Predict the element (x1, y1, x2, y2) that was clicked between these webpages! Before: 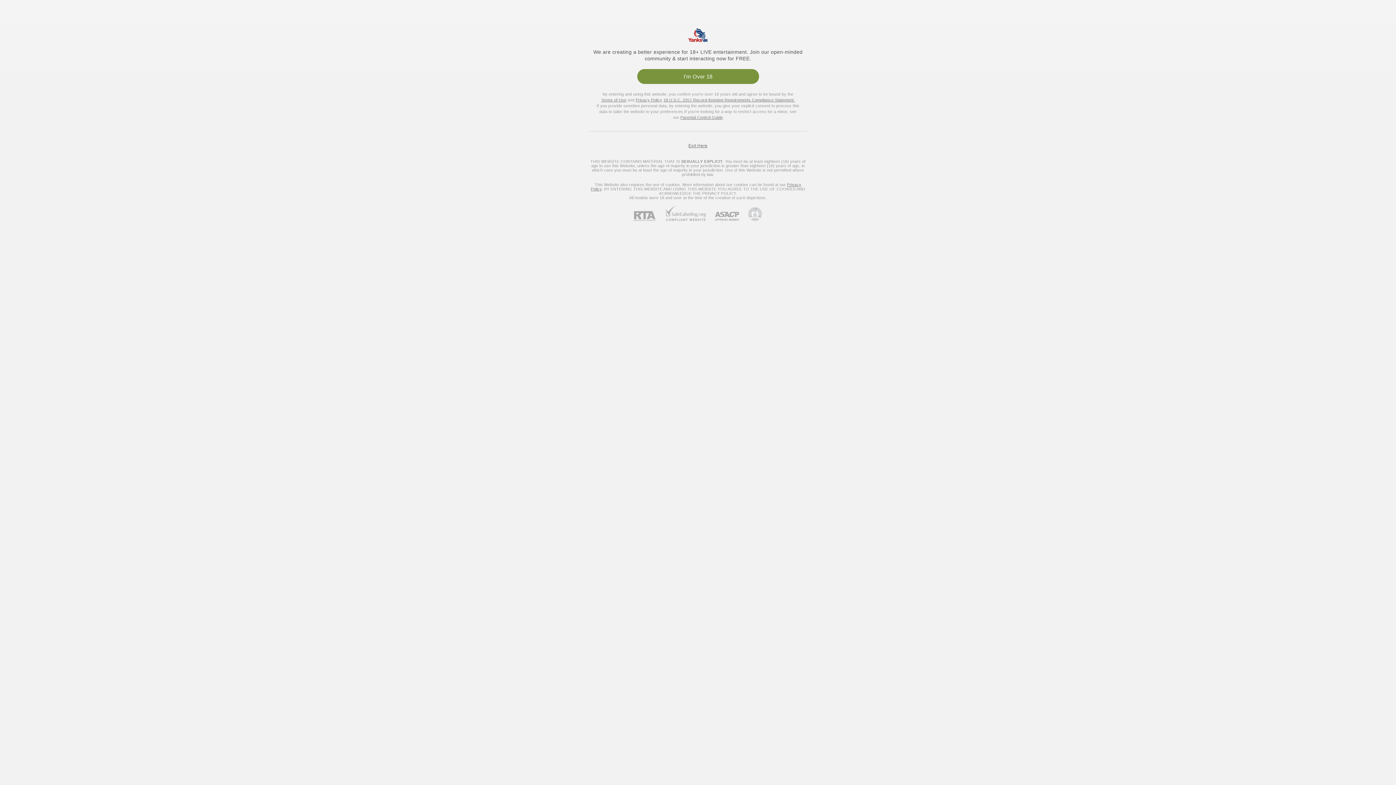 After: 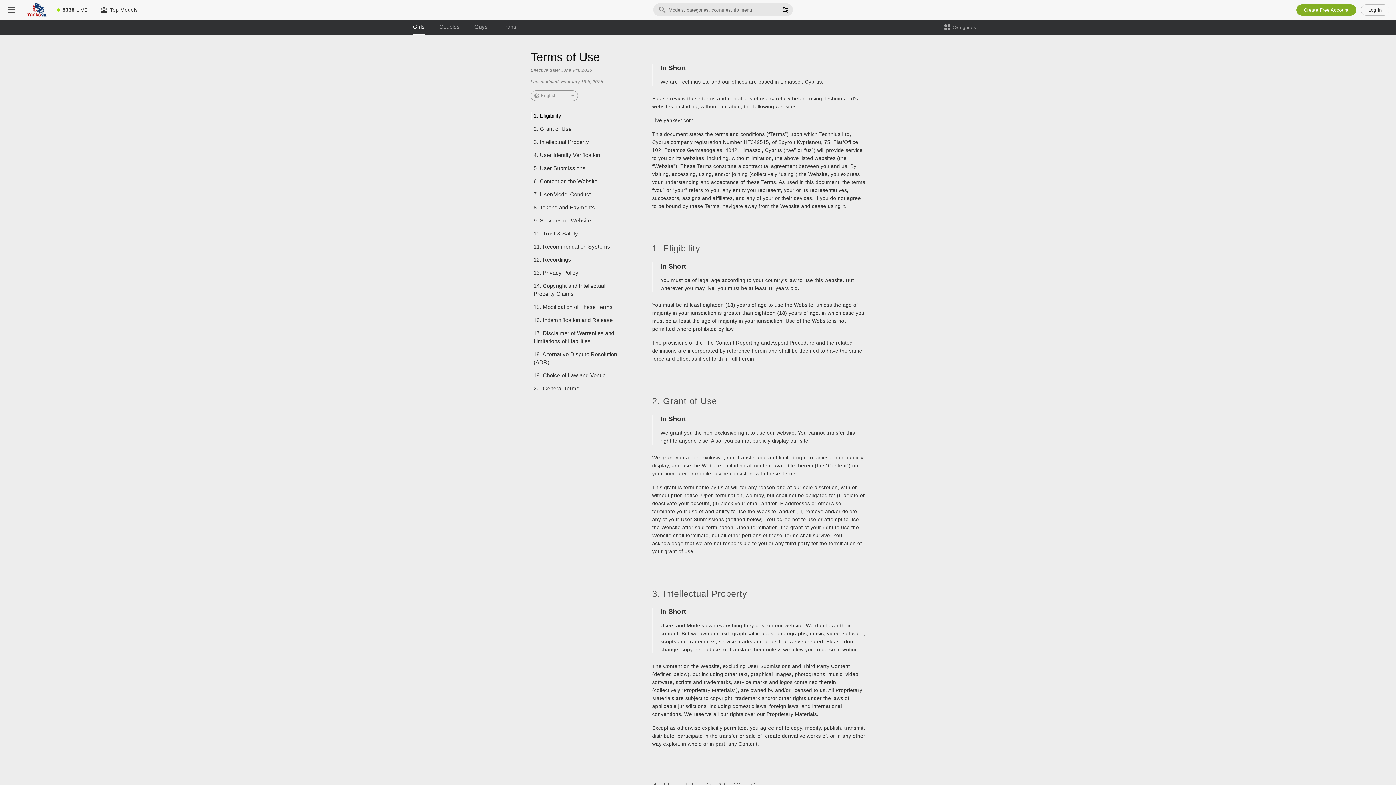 Action: label: Terms of Use bbox: (601, 97, 626, 102)